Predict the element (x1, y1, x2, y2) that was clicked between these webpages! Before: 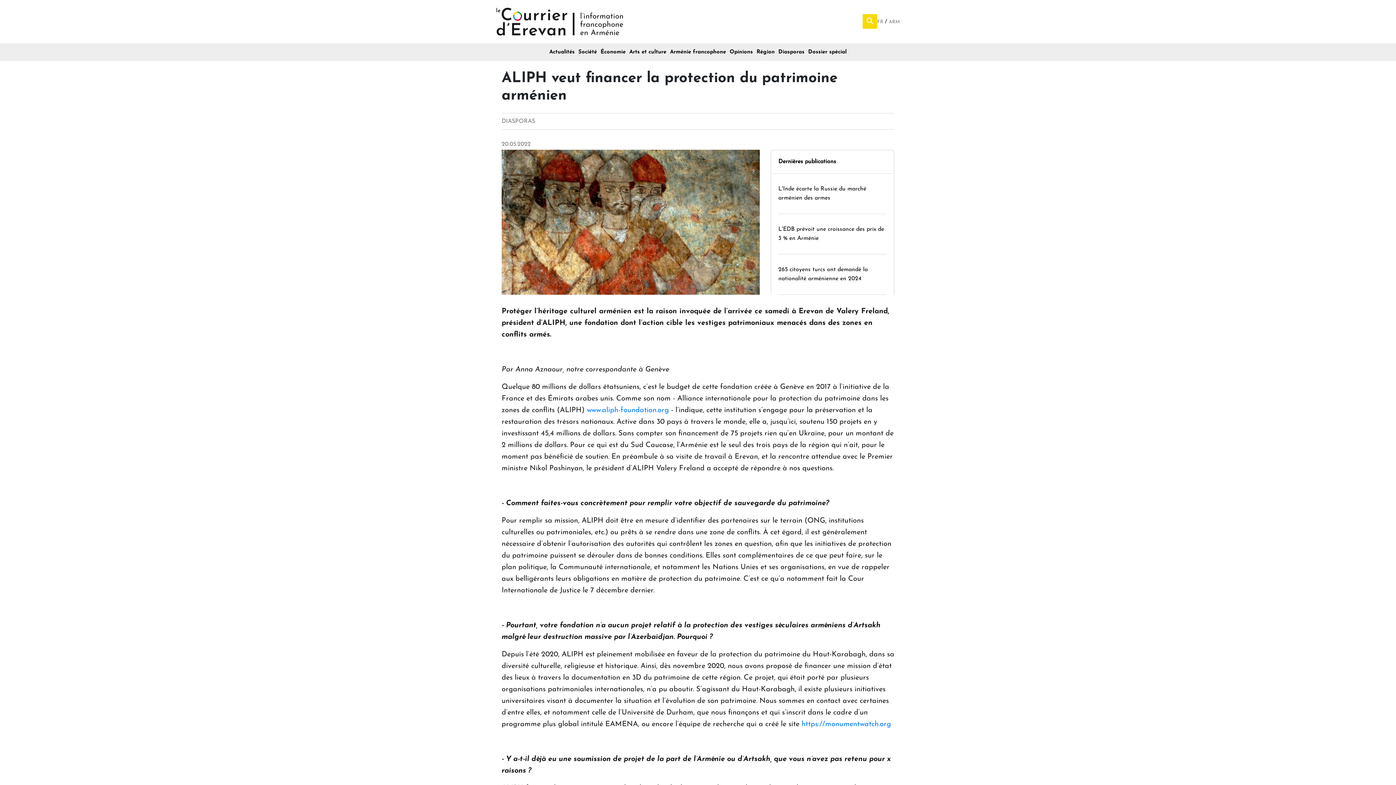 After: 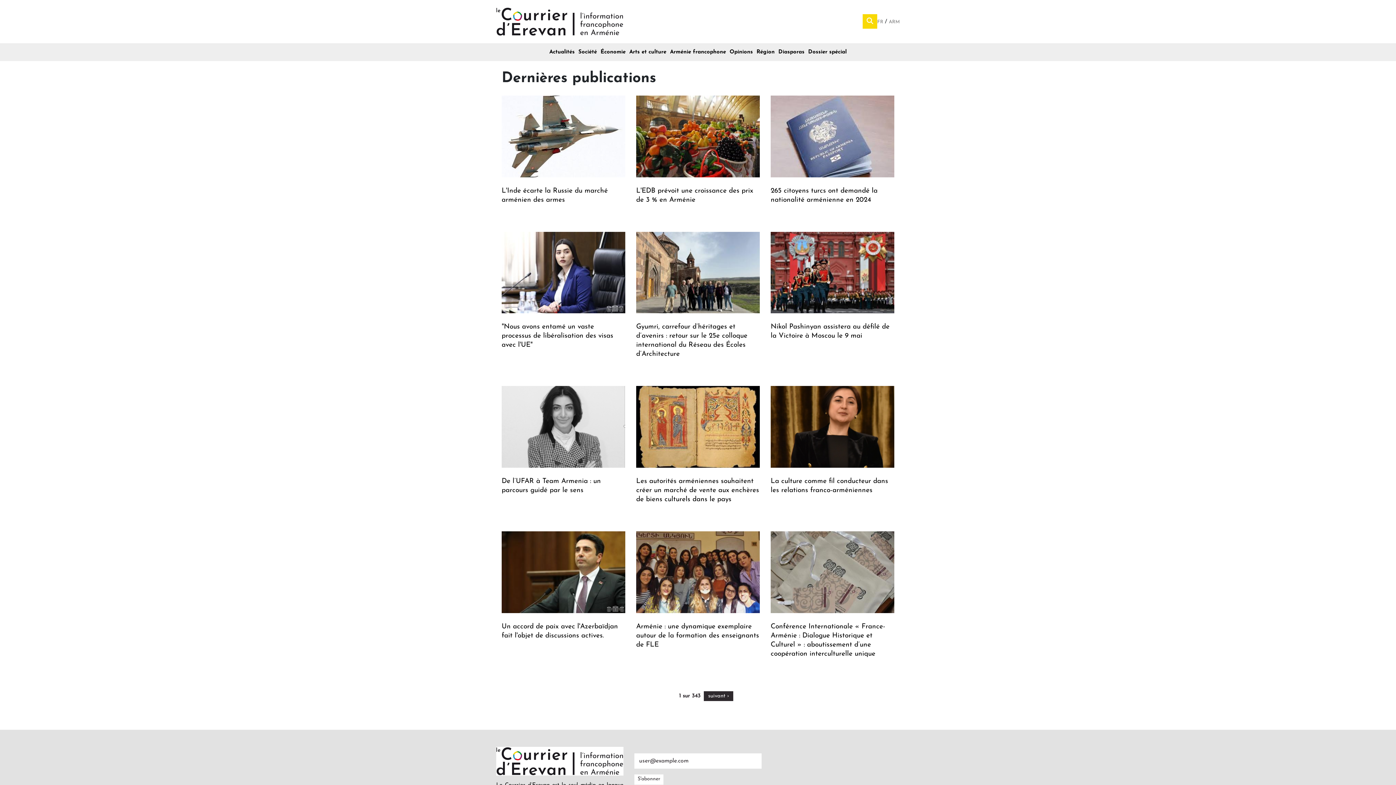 Action: bbox: (778, 158, 836, 164) label: Dernières publications